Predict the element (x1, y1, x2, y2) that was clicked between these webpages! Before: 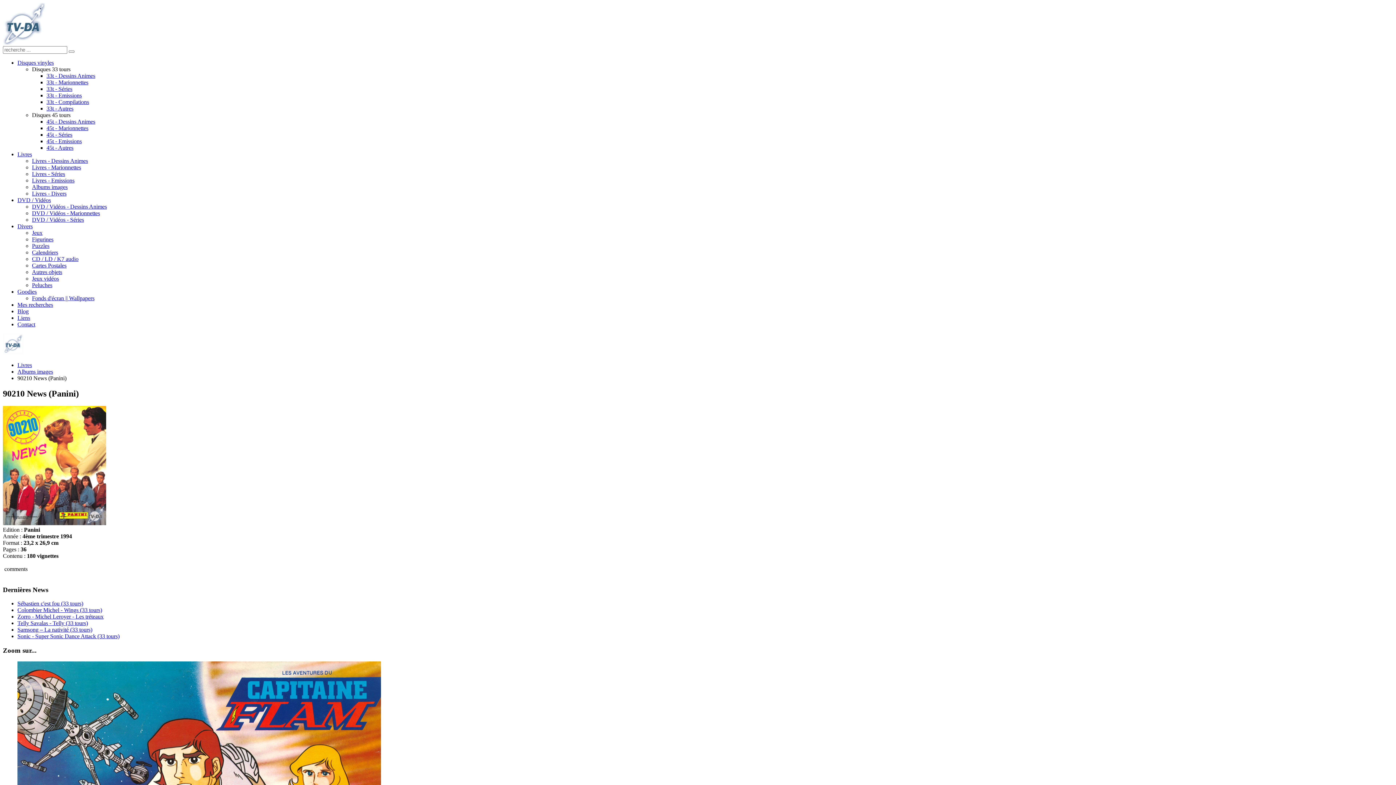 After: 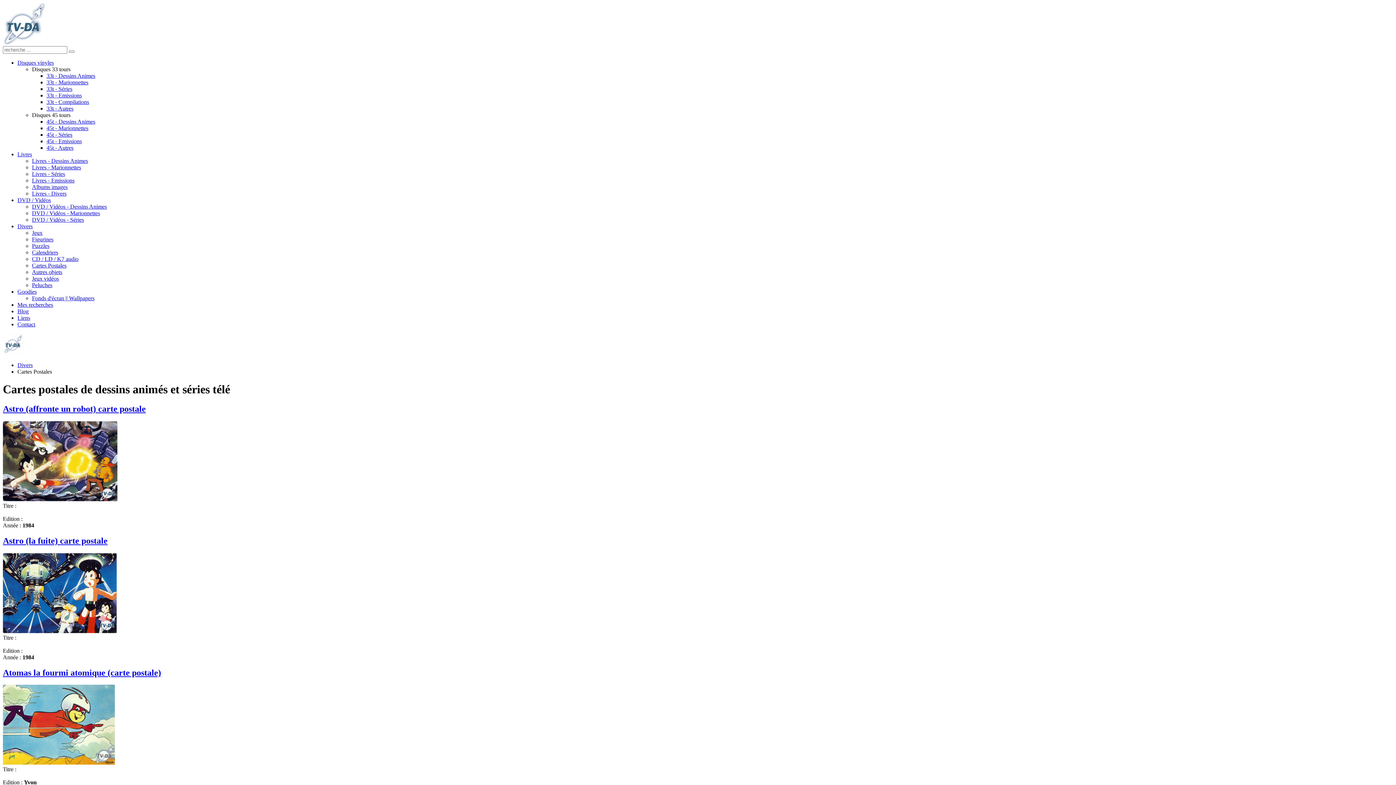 Action: bbox: (32, 262, 66, 268) label: Cartes Postales